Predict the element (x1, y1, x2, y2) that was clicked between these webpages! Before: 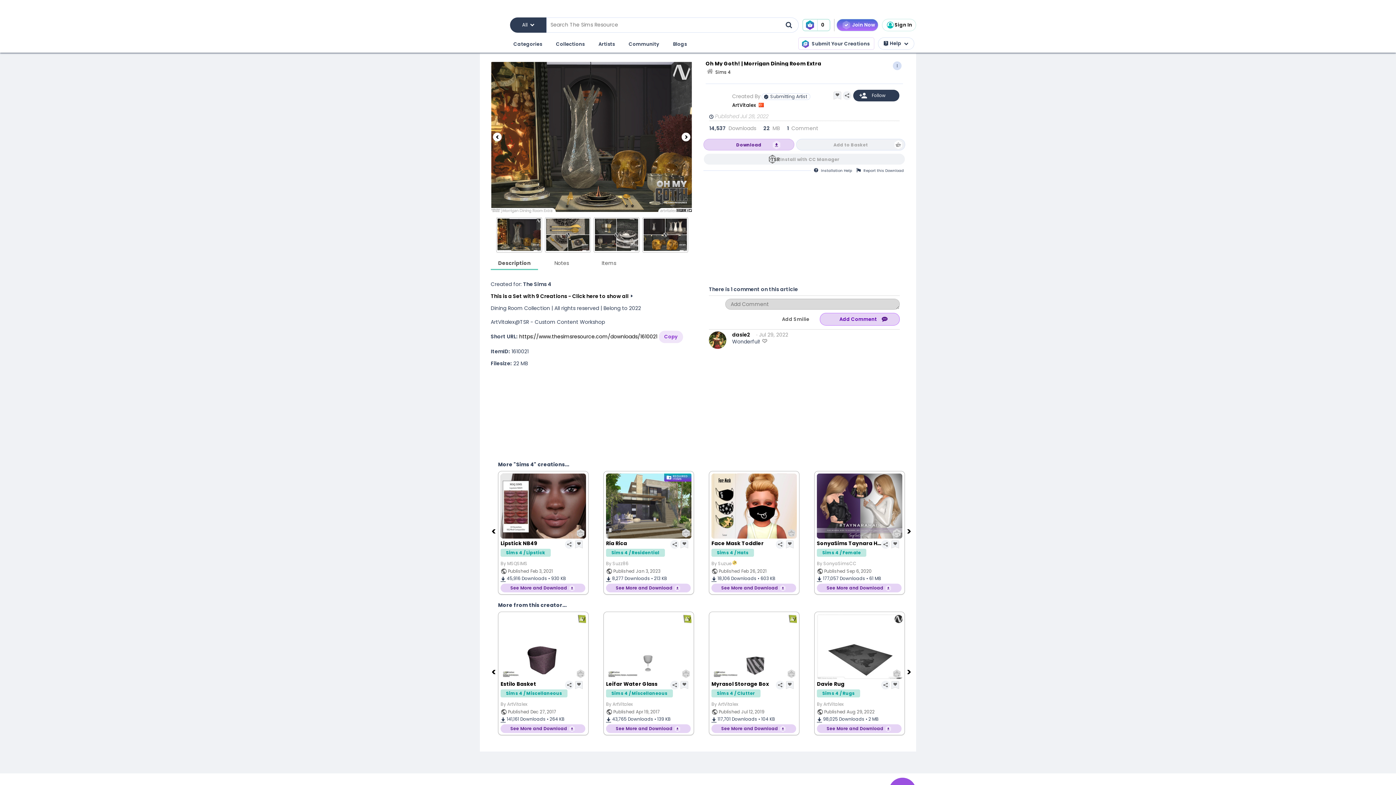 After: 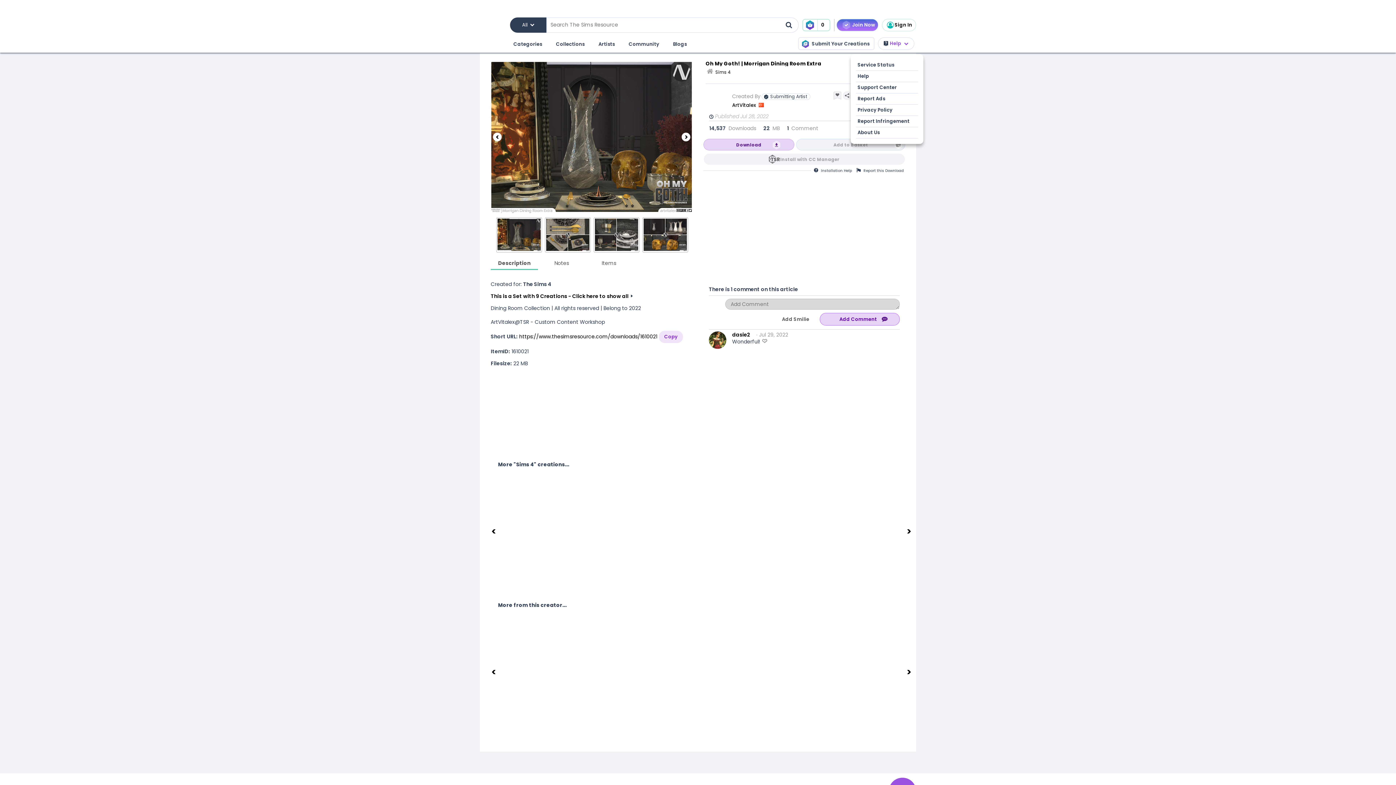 Action: bbox: (878, 37, 914, 49) label: Help